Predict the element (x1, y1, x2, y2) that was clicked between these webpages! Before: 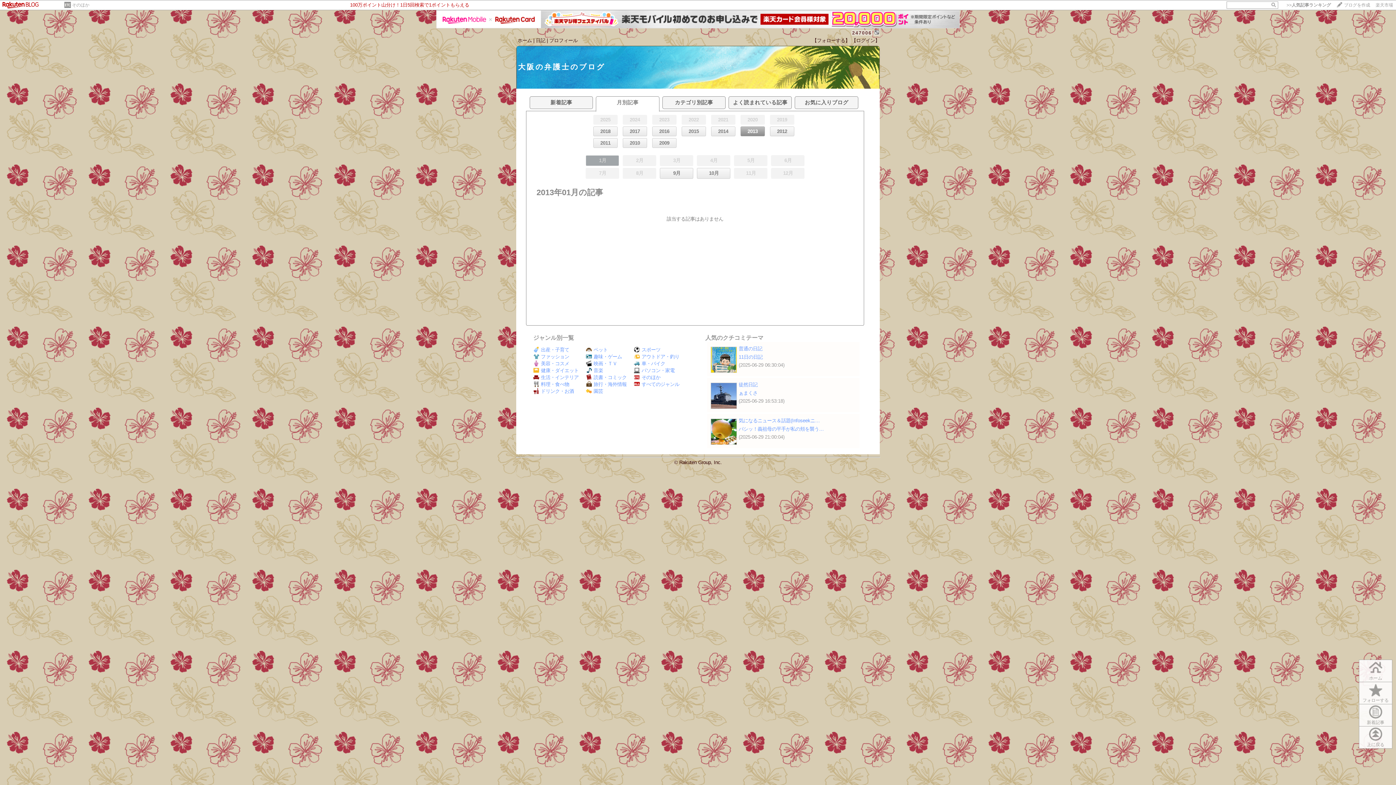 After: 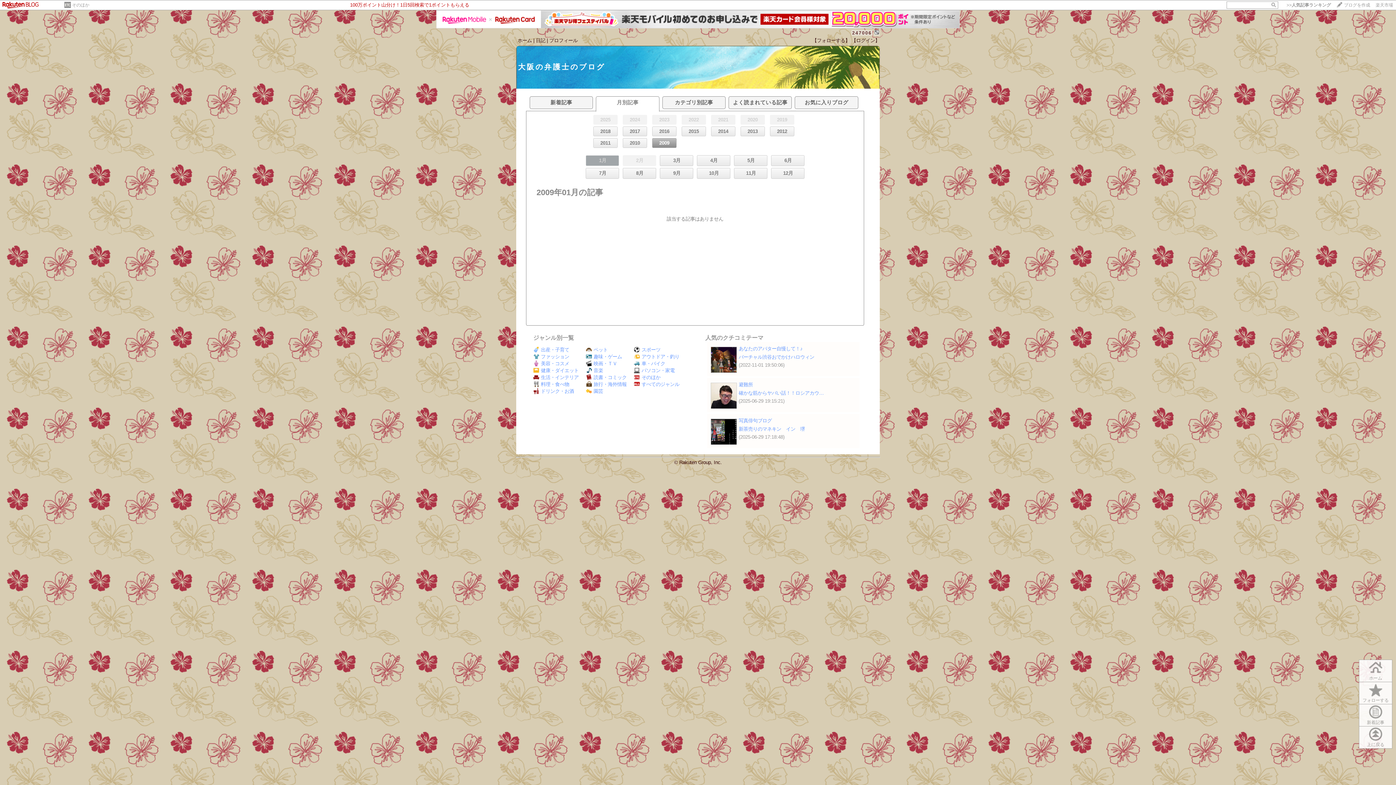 Action: label: 2009 bbox: (652, 138, 676, 147)